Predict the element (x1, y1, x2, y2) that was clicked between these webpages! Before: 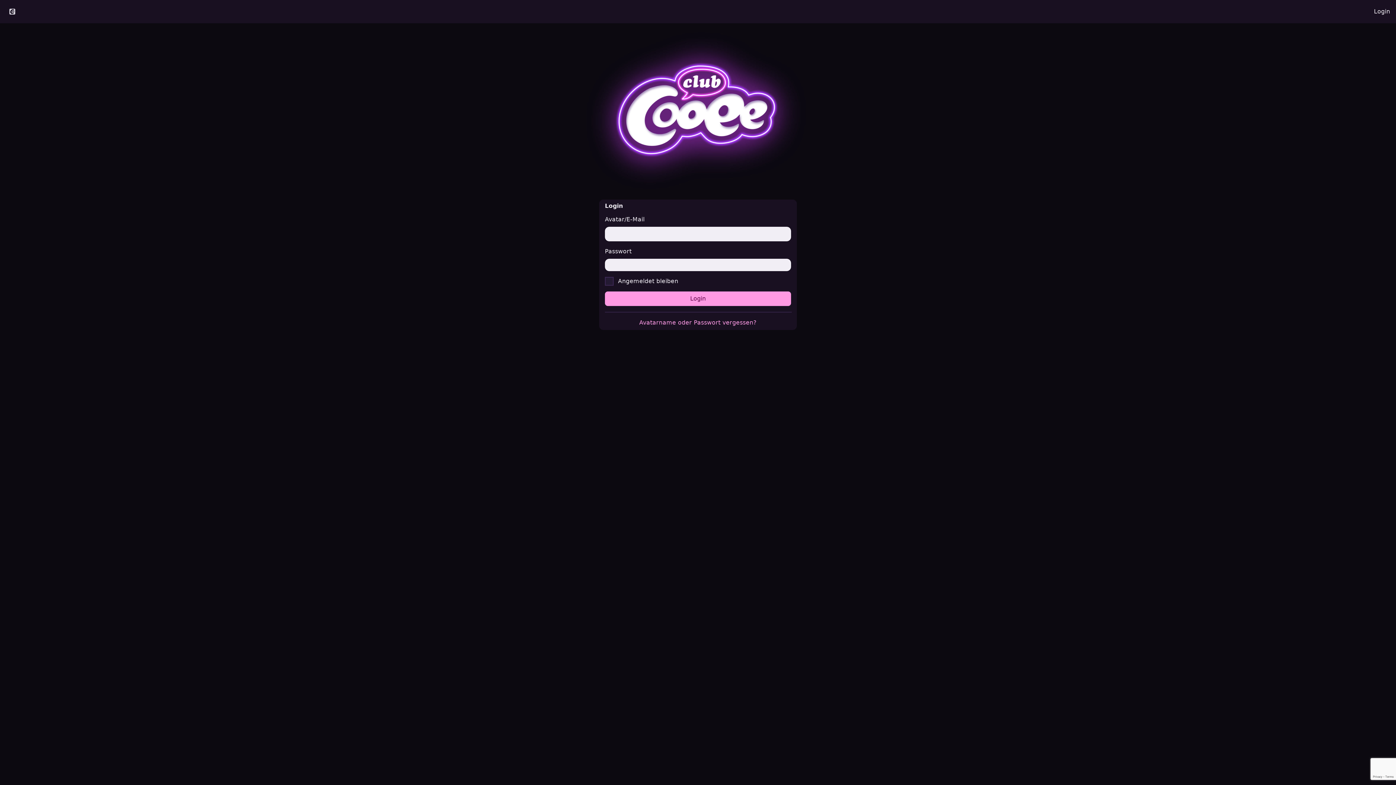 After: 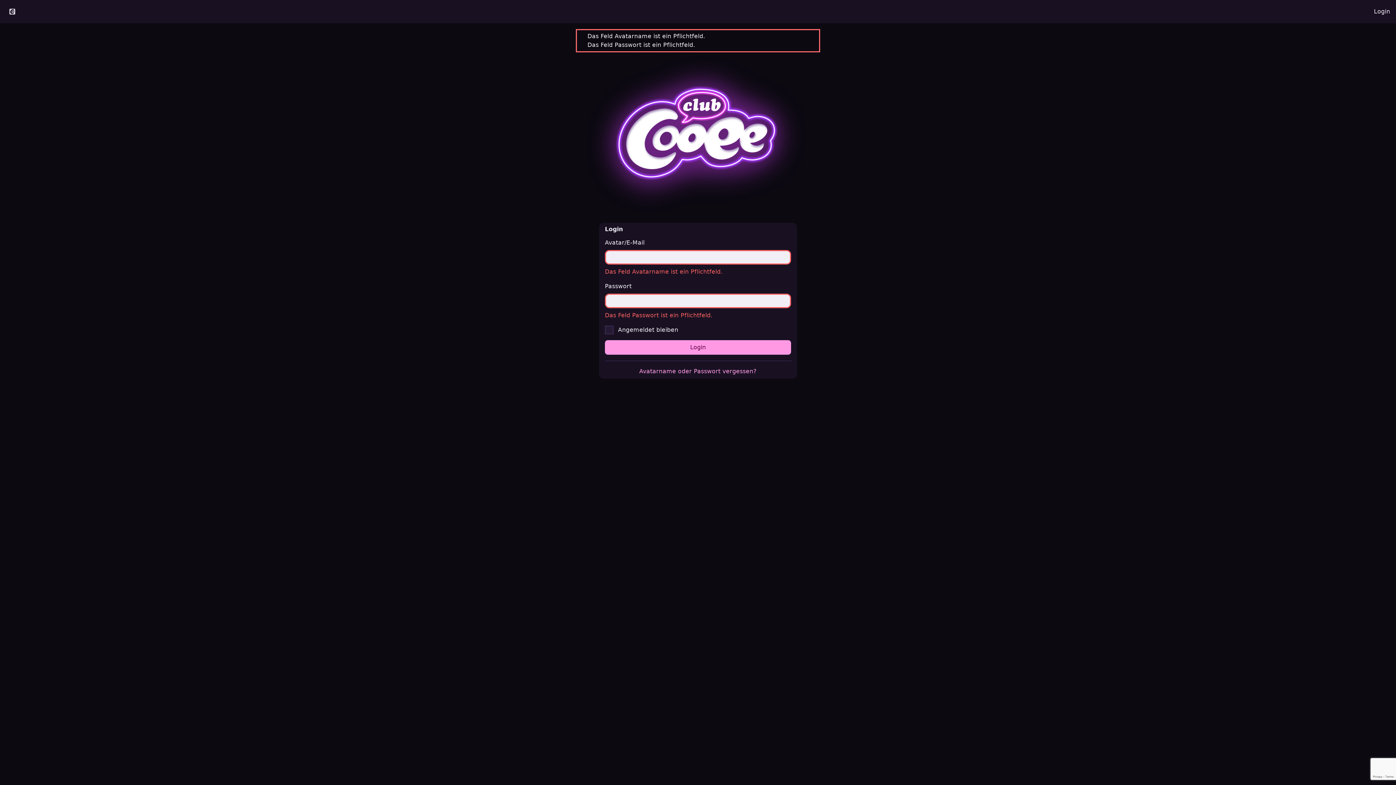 Action: bbox: (605, 291, 791, 306) label: Login